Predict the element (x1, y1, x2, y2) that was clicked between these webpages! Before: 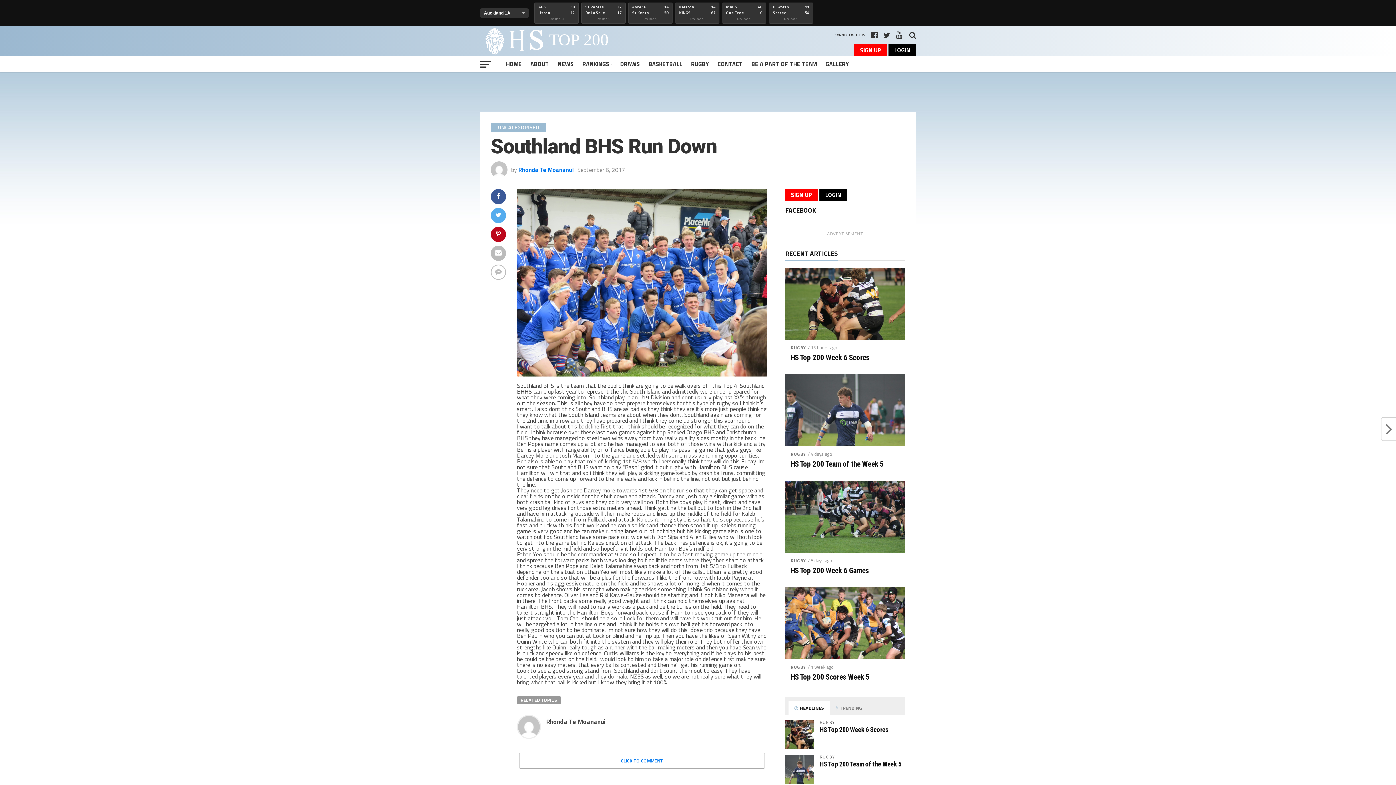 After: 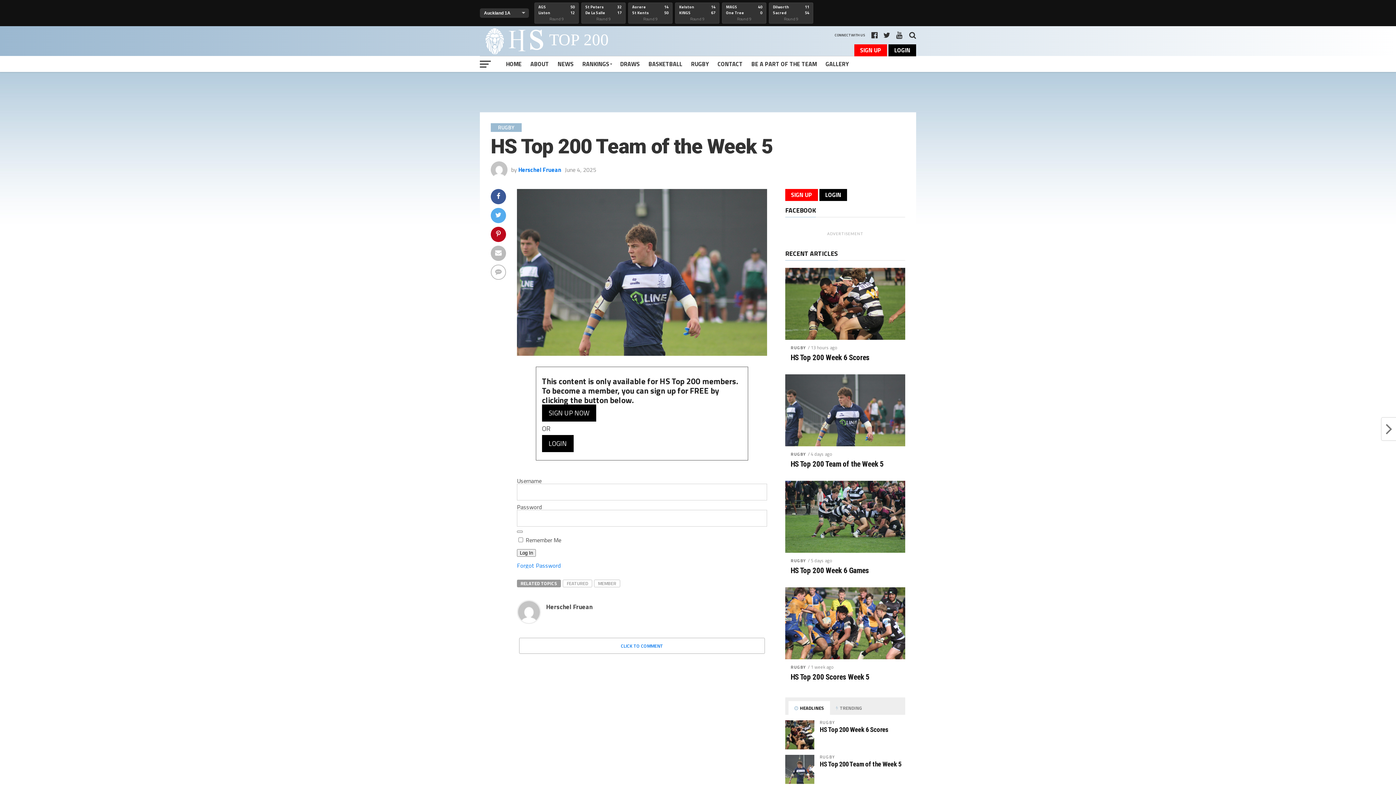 Action: label: HS Top 200 Team of the Week 5 bbox: (820, 760, 901, 768)